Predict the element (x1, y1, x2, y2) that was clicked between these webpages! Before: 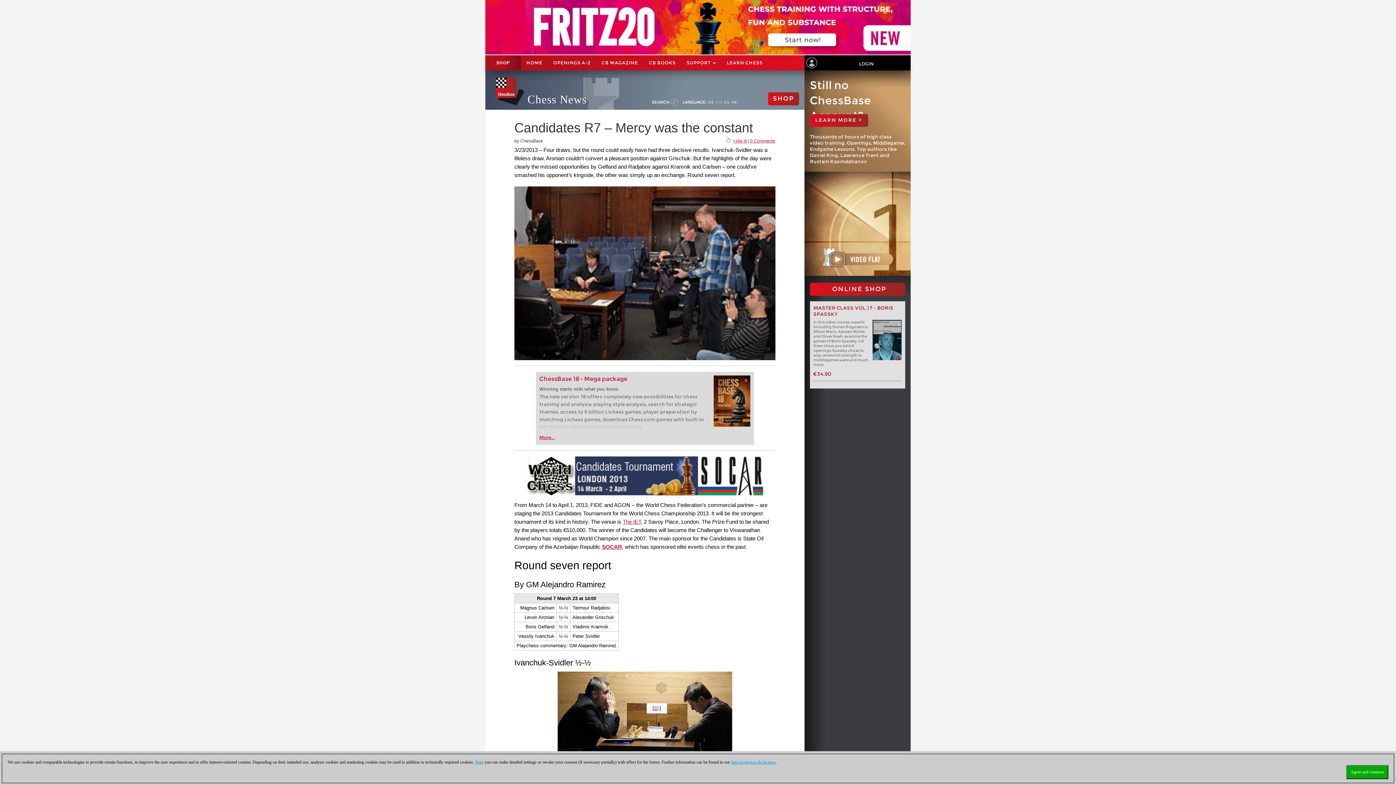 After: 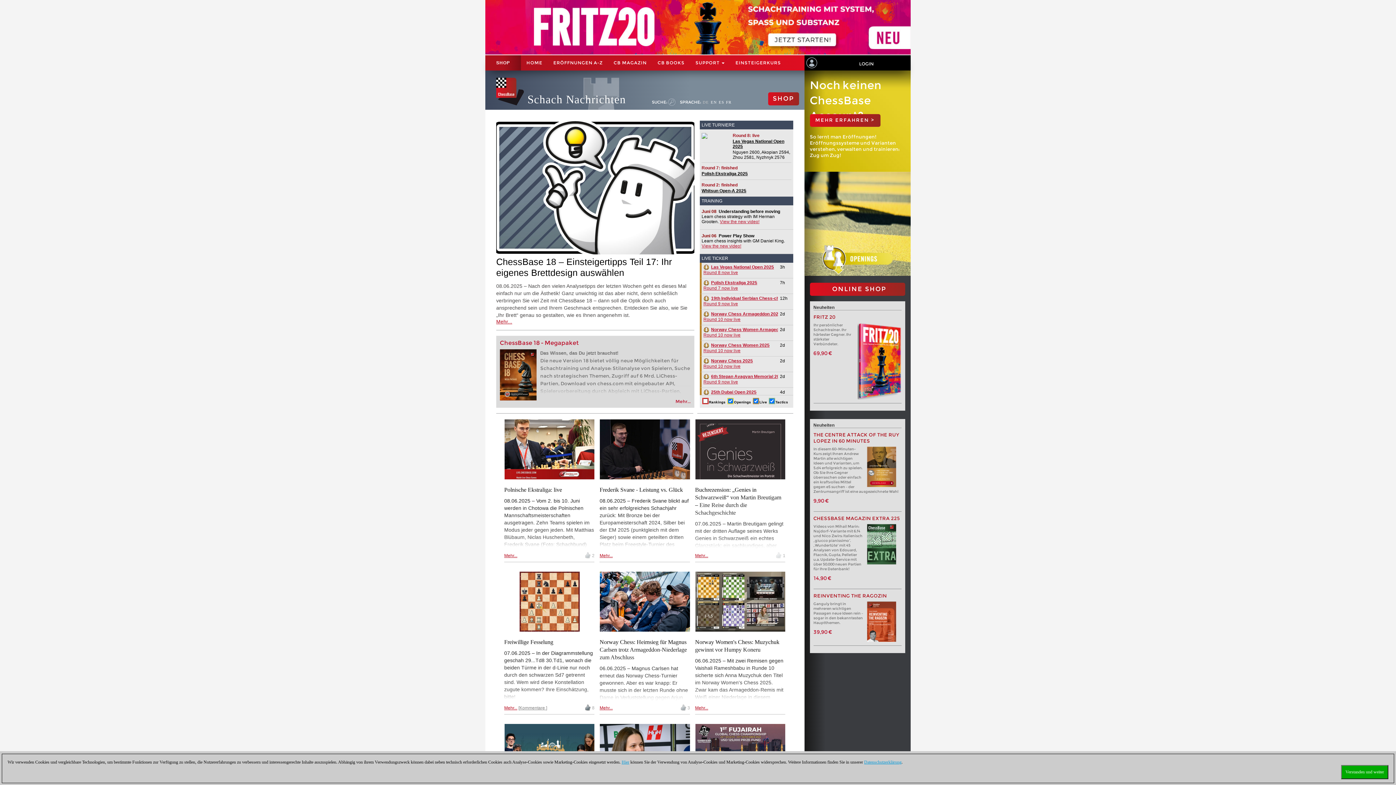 Action: bbox: (708, 99, 714, 104) label: DE